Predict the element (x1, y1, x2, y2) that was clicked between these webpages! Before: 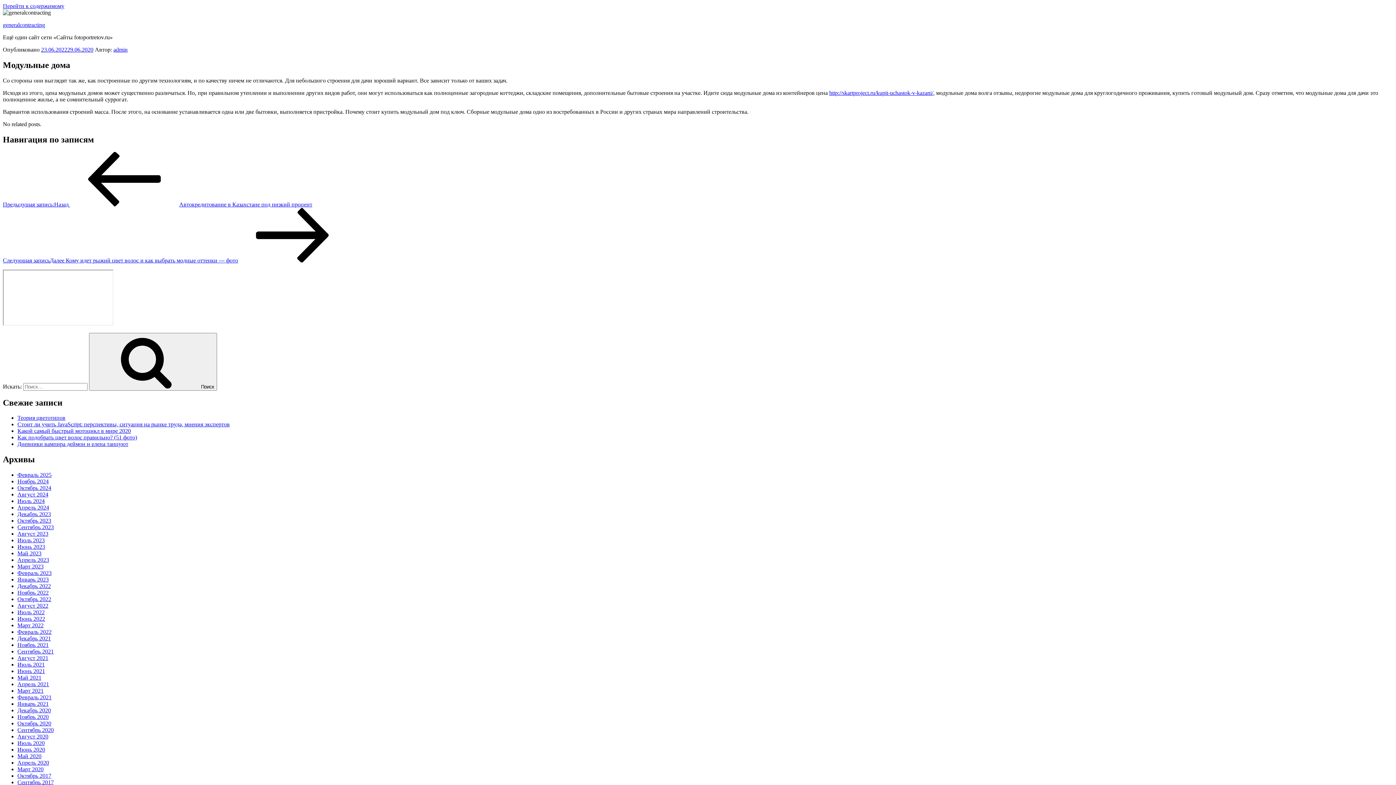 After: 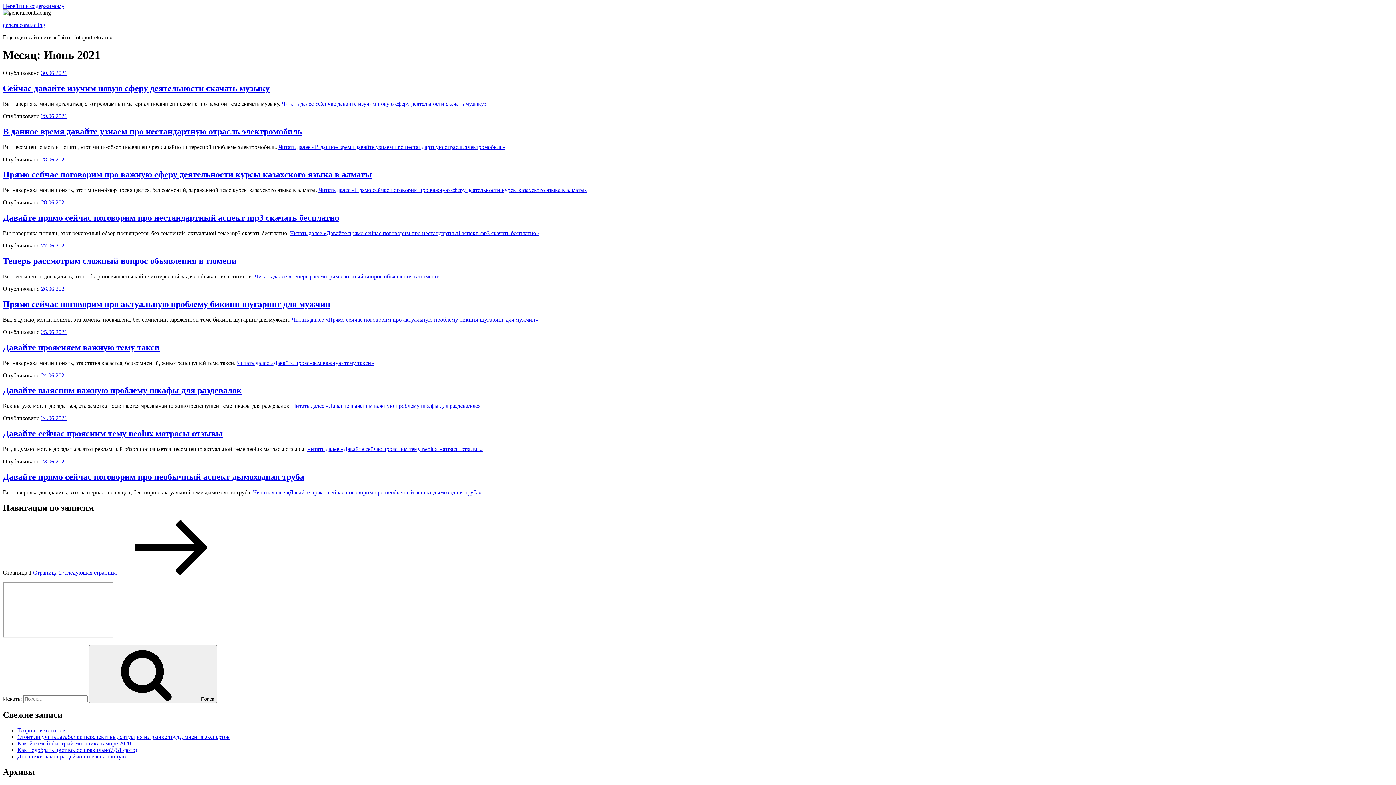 Action: label: Июнь 2021 bbox: (17, 668, 45, 674)